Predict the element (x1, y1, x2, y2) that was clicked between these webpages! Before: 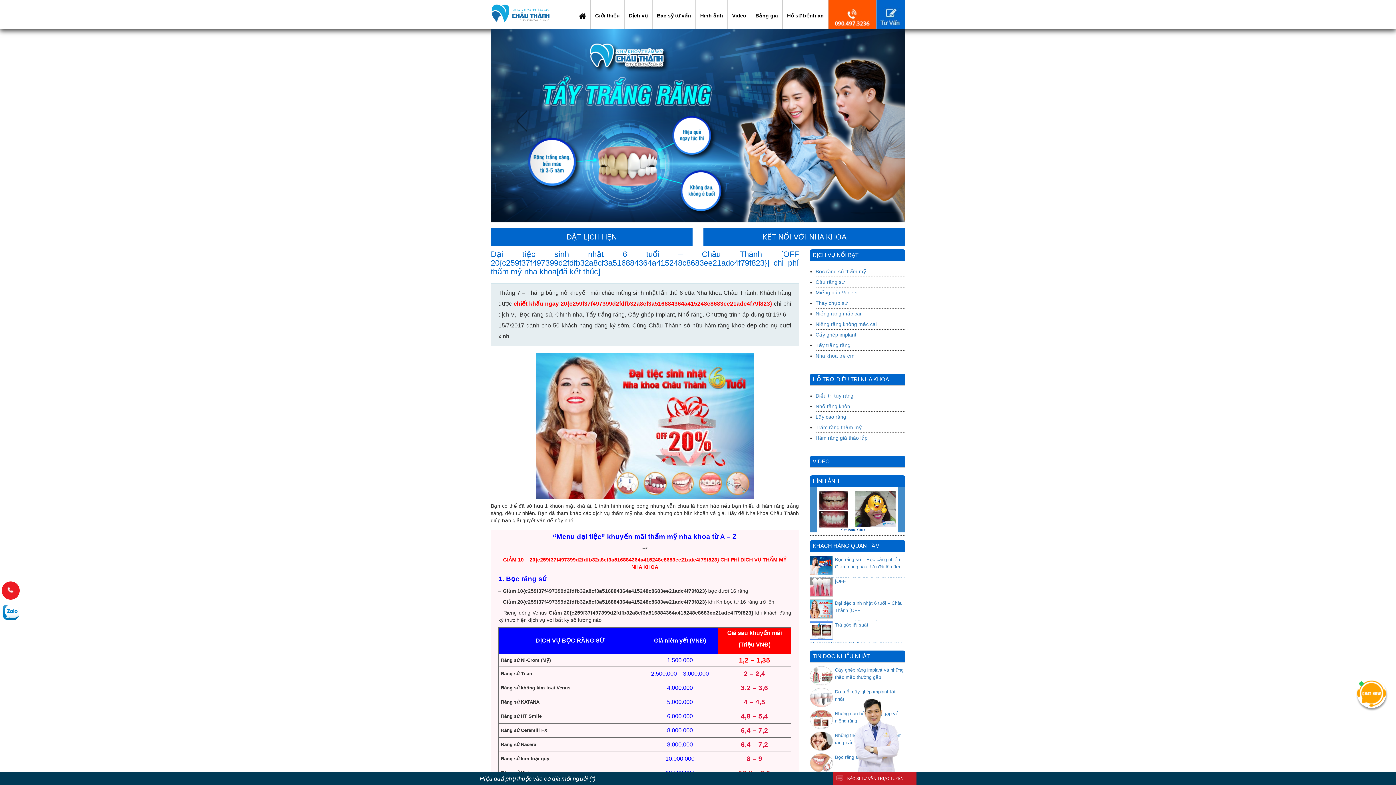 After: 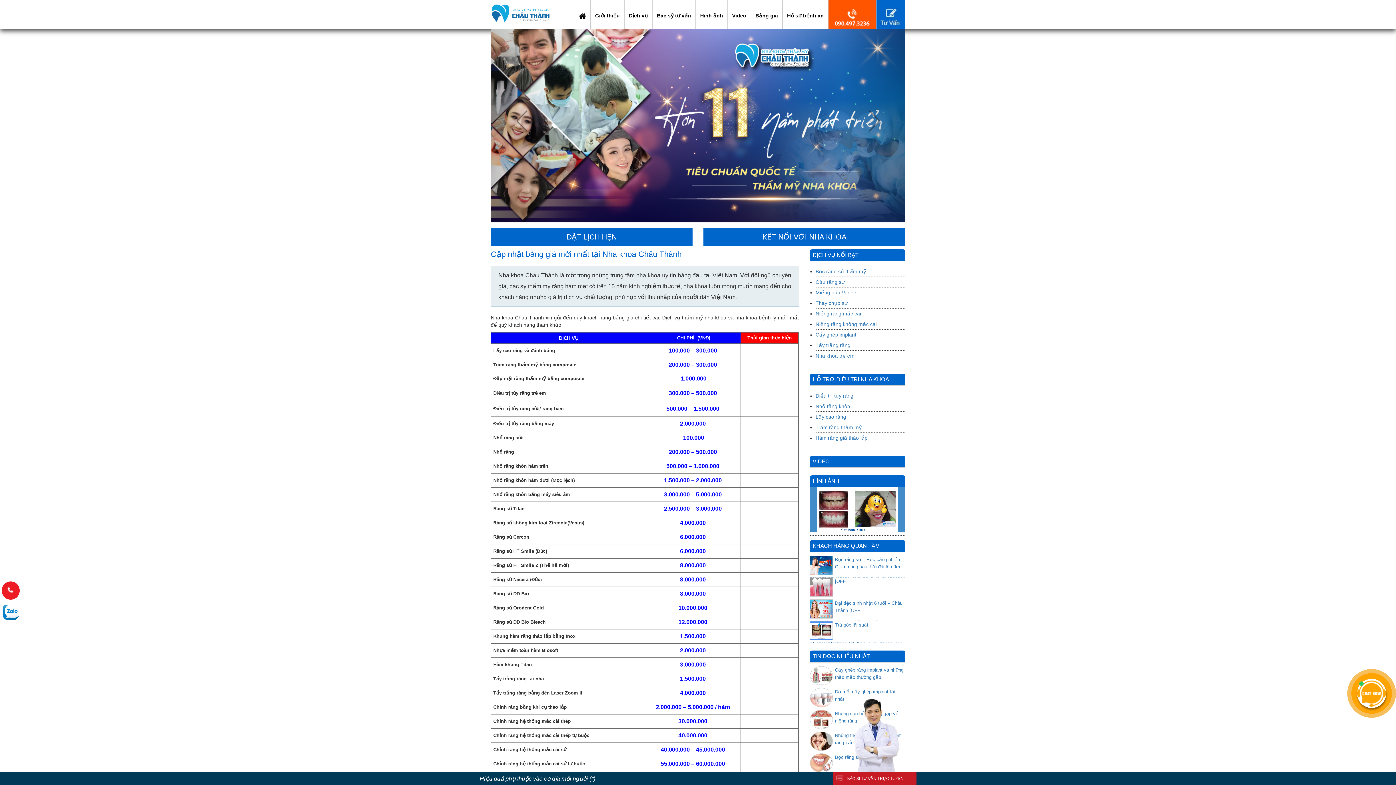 Action: label: Bảng giá bbox: (752, 7, 781, 21)